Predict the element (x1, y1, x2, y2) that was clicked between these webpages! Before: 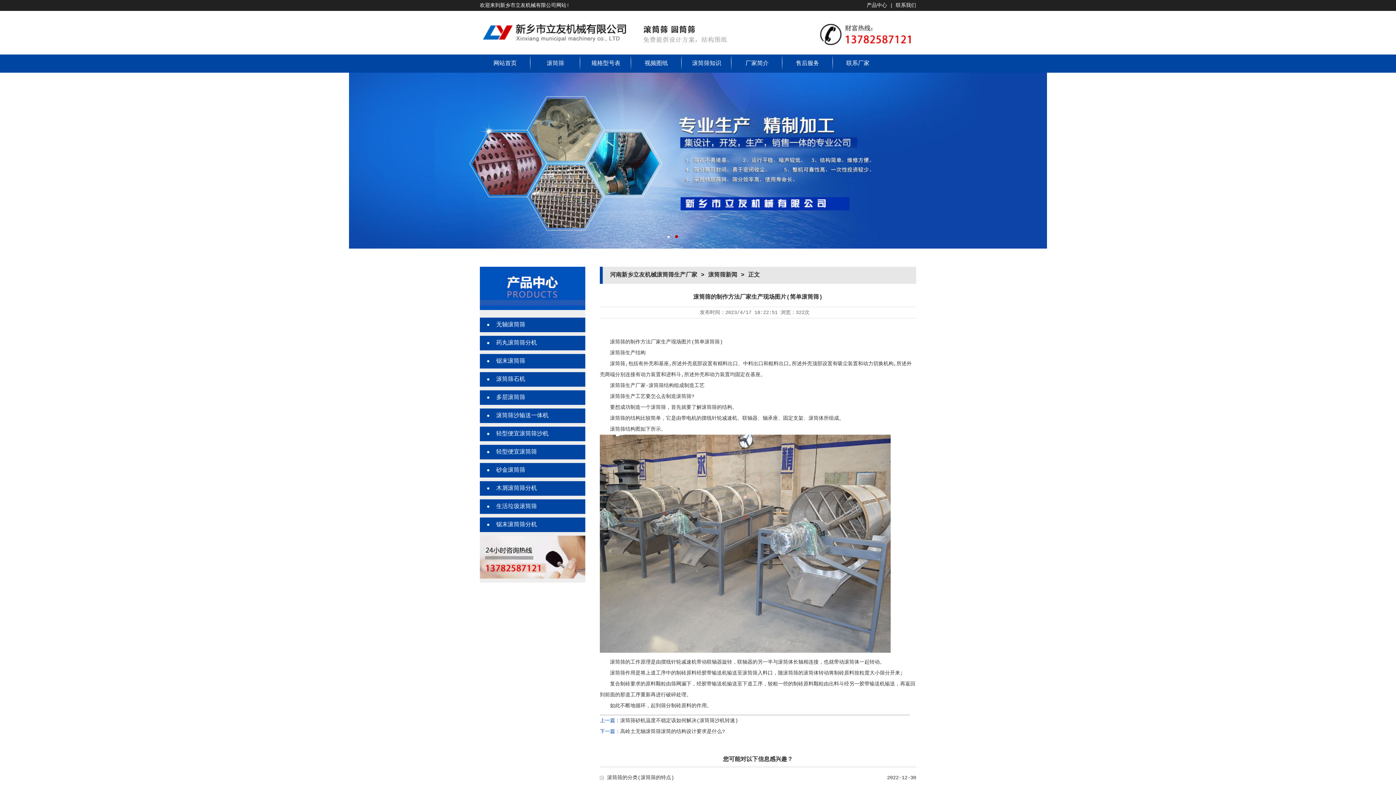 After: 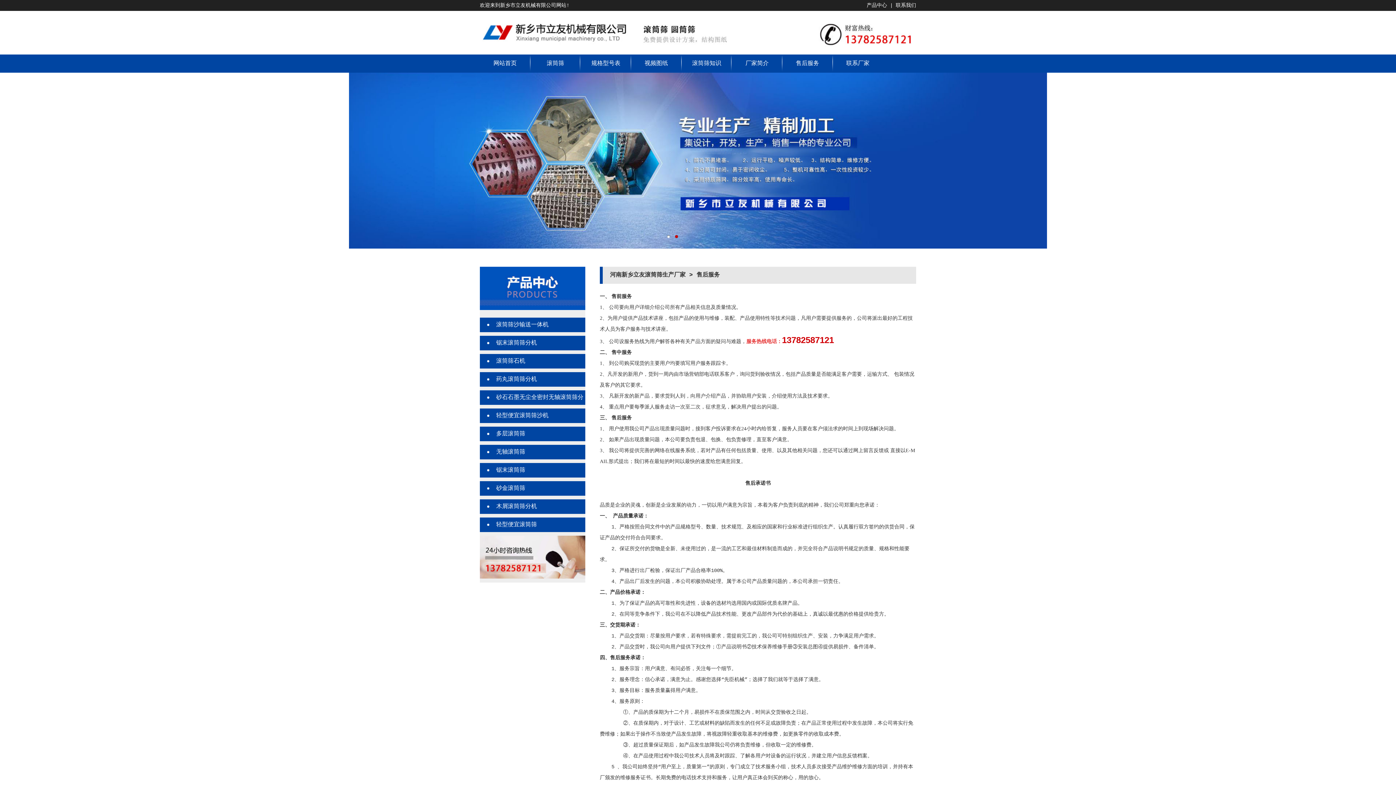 Action: label: 售后服务 bbox: (782, 54, 832, 72)